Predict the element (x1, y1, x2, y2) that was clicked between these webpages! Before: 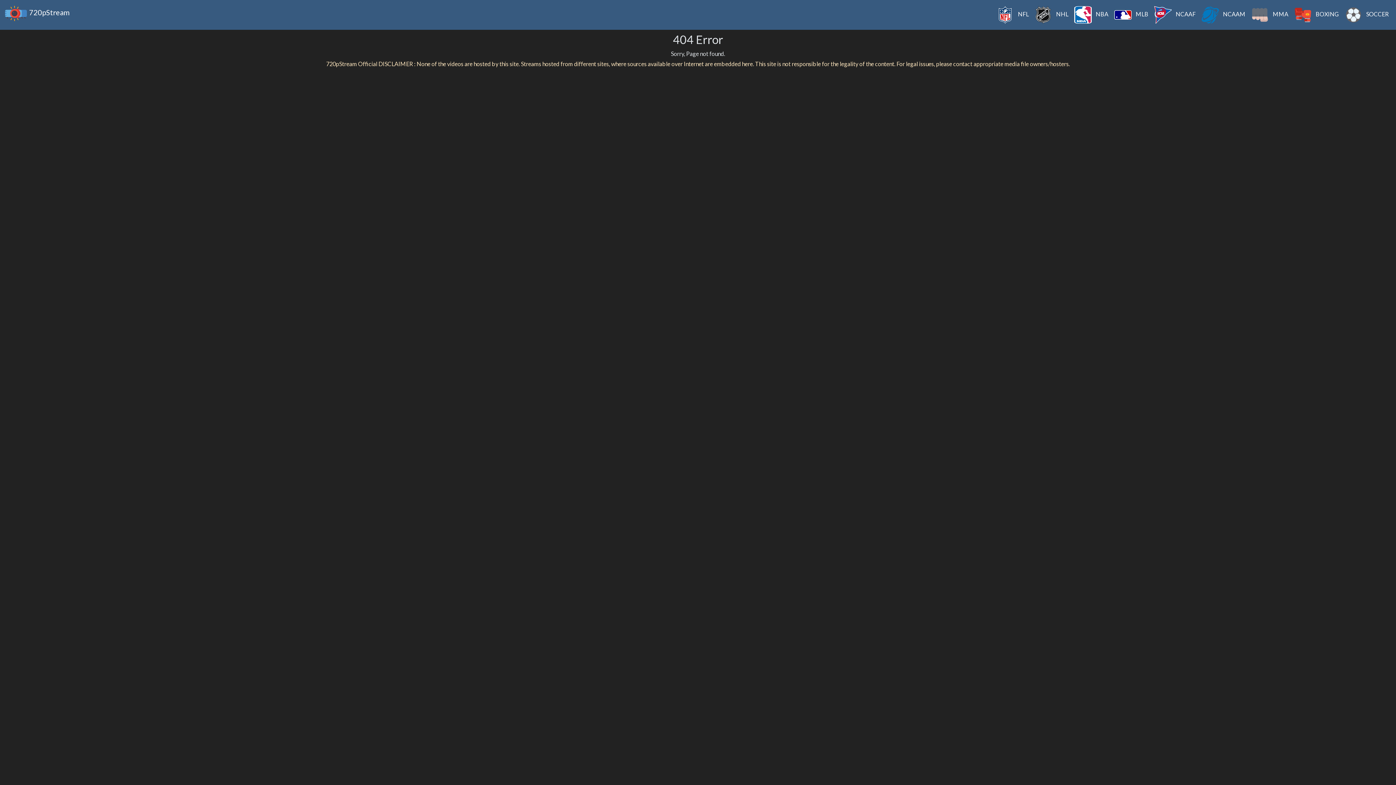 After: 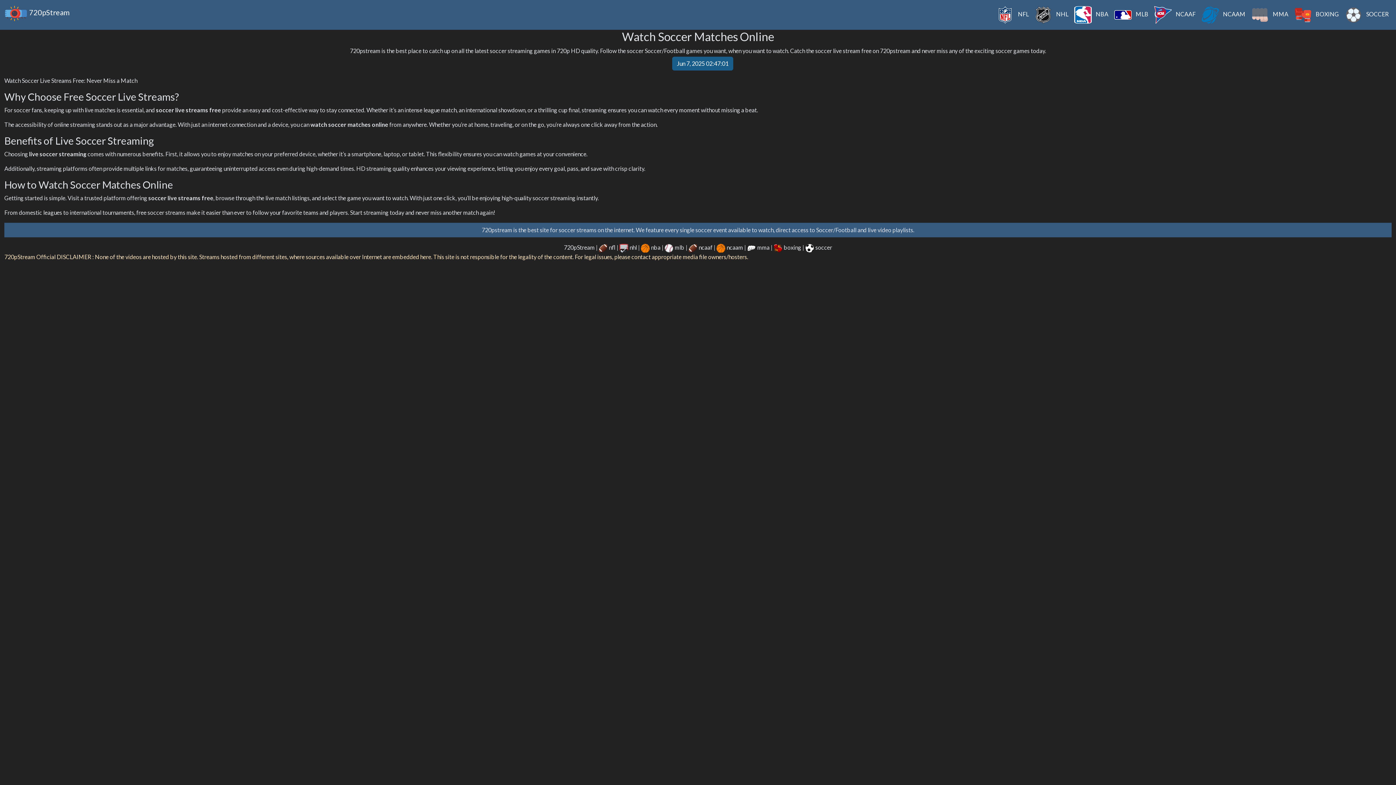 Action: bbox: (1342, 3, 1392, 26) label:  SOCCER